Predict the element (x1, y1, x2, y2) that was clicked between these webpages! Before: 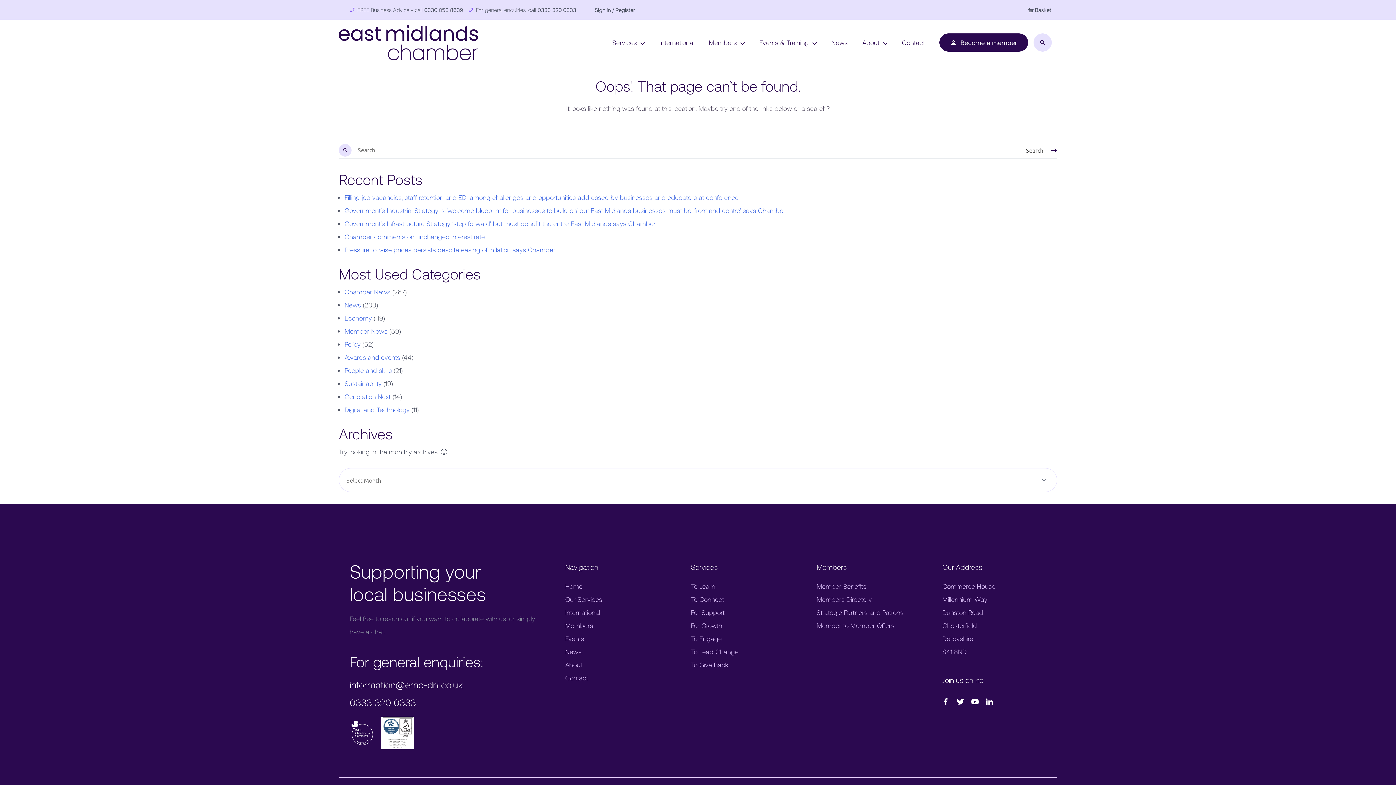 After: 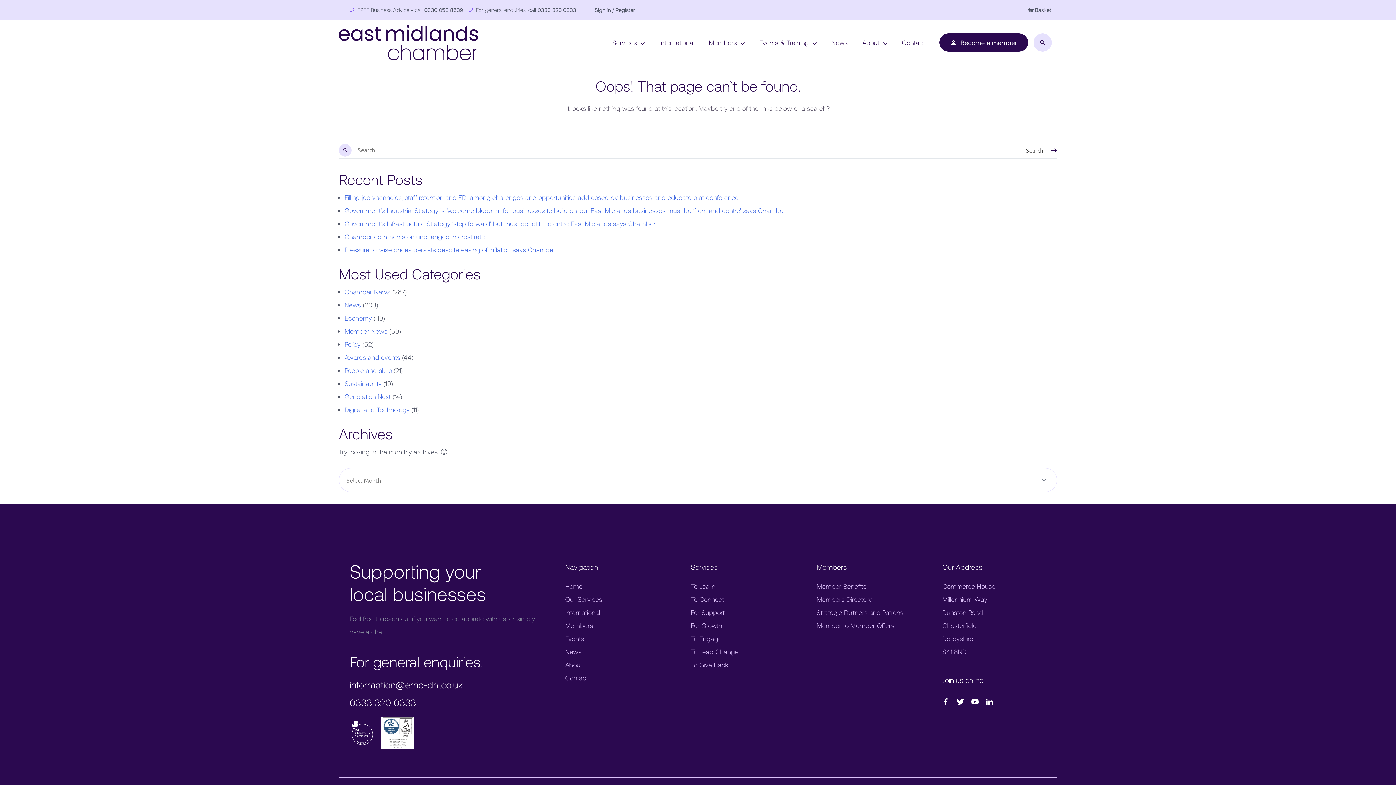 Action: bbox: (971, 697, 978, 705)